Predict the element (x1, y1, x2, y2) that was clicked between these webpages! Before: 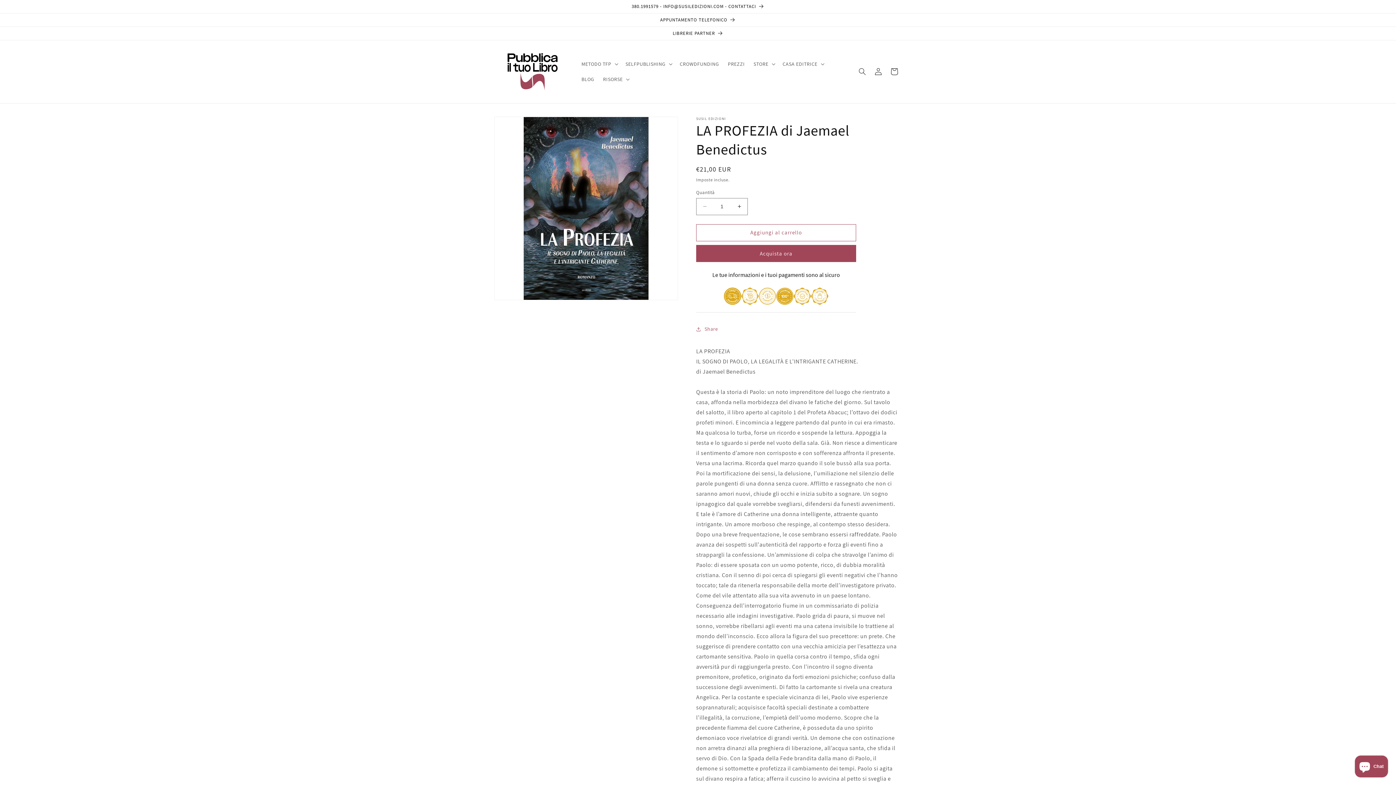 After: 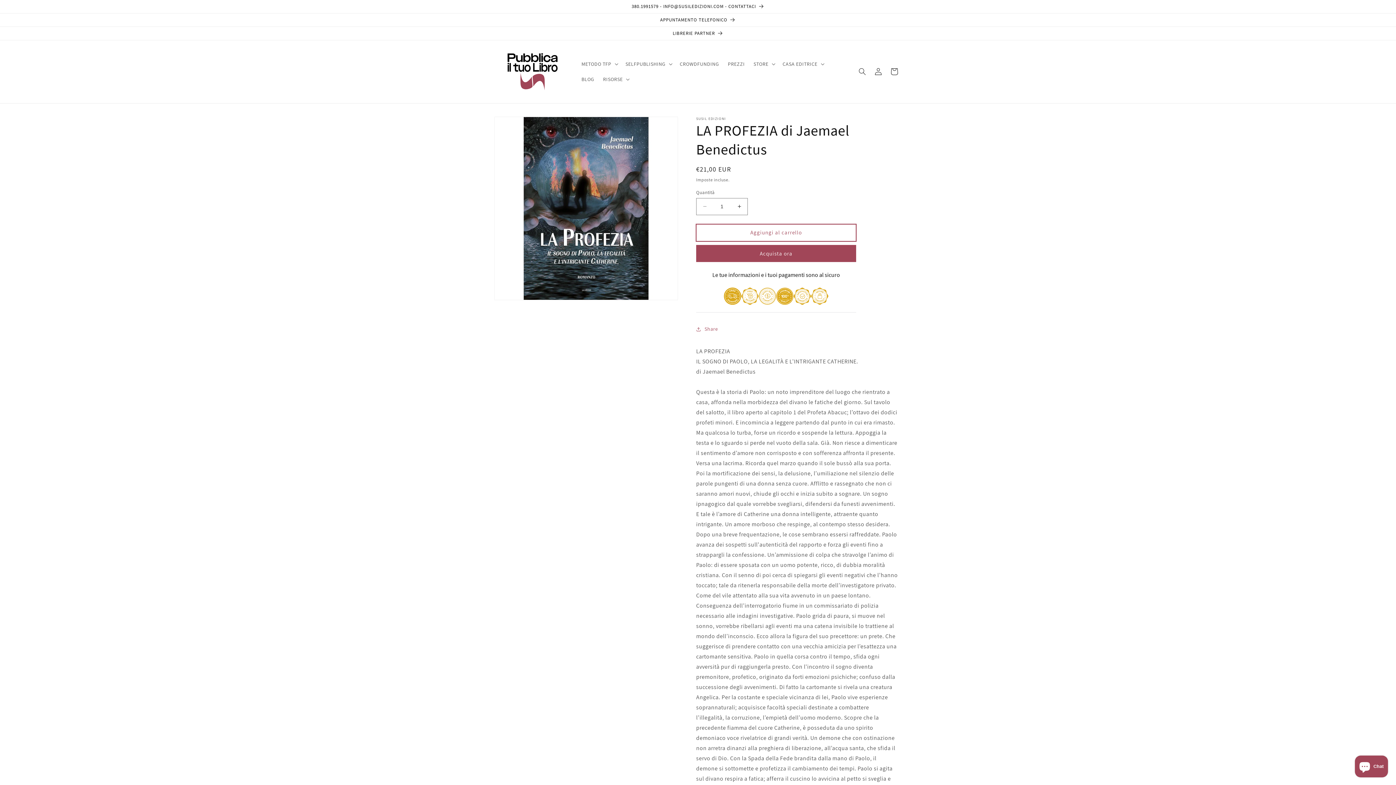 Action: bbox: (696, 224, 856, 241) label: Aggiungi al carrello